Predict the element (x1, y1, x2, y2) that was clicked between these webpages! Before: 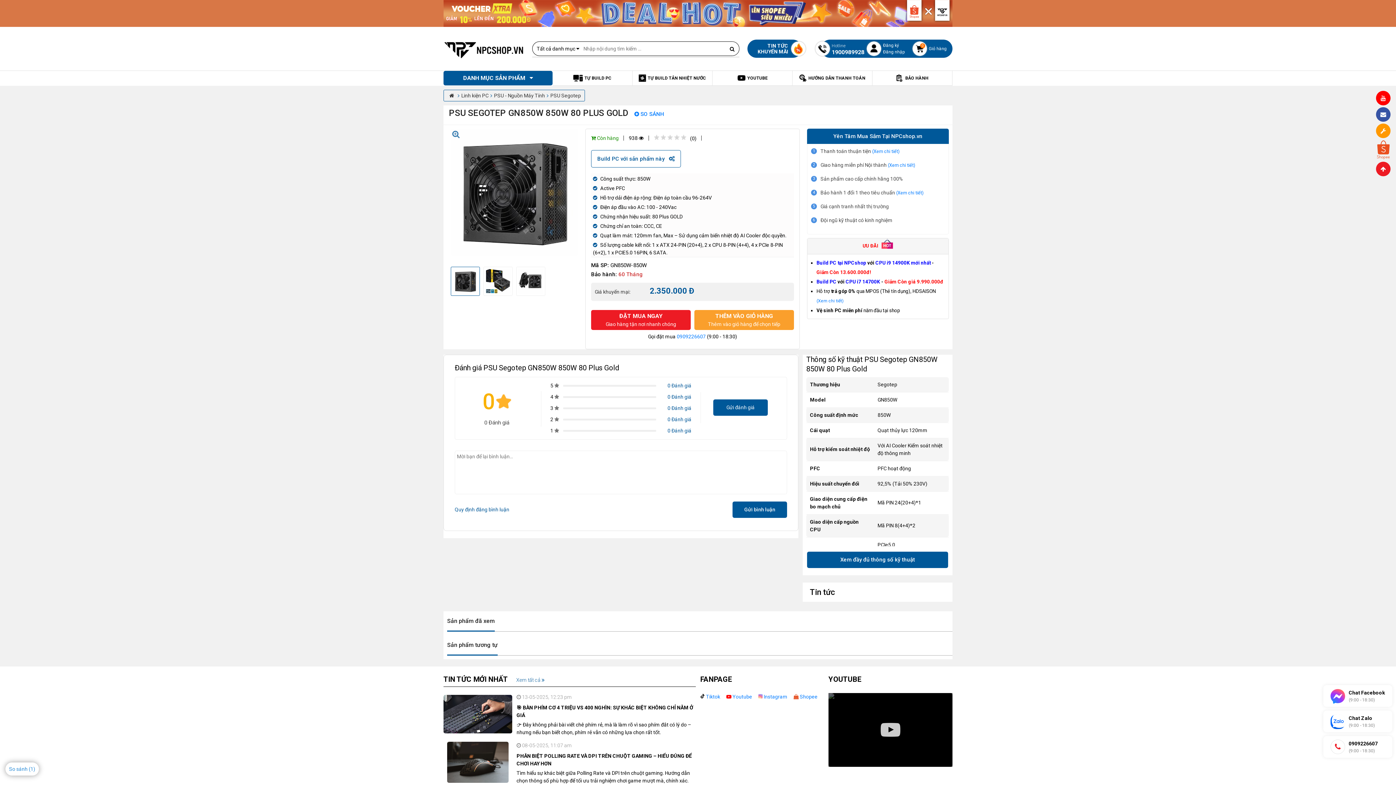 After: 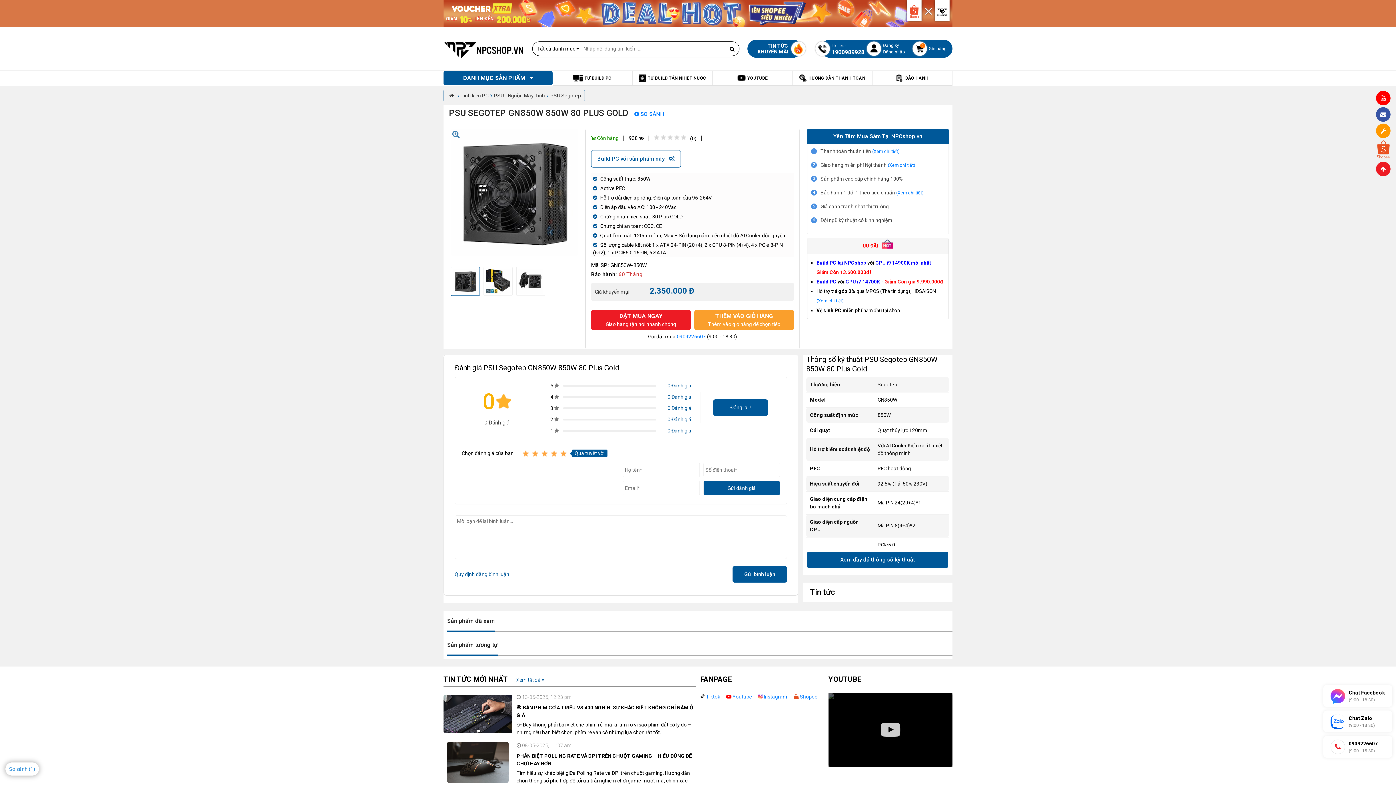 Action: label: Gửi đánh giá bbox: (713, 399, 768, 416)